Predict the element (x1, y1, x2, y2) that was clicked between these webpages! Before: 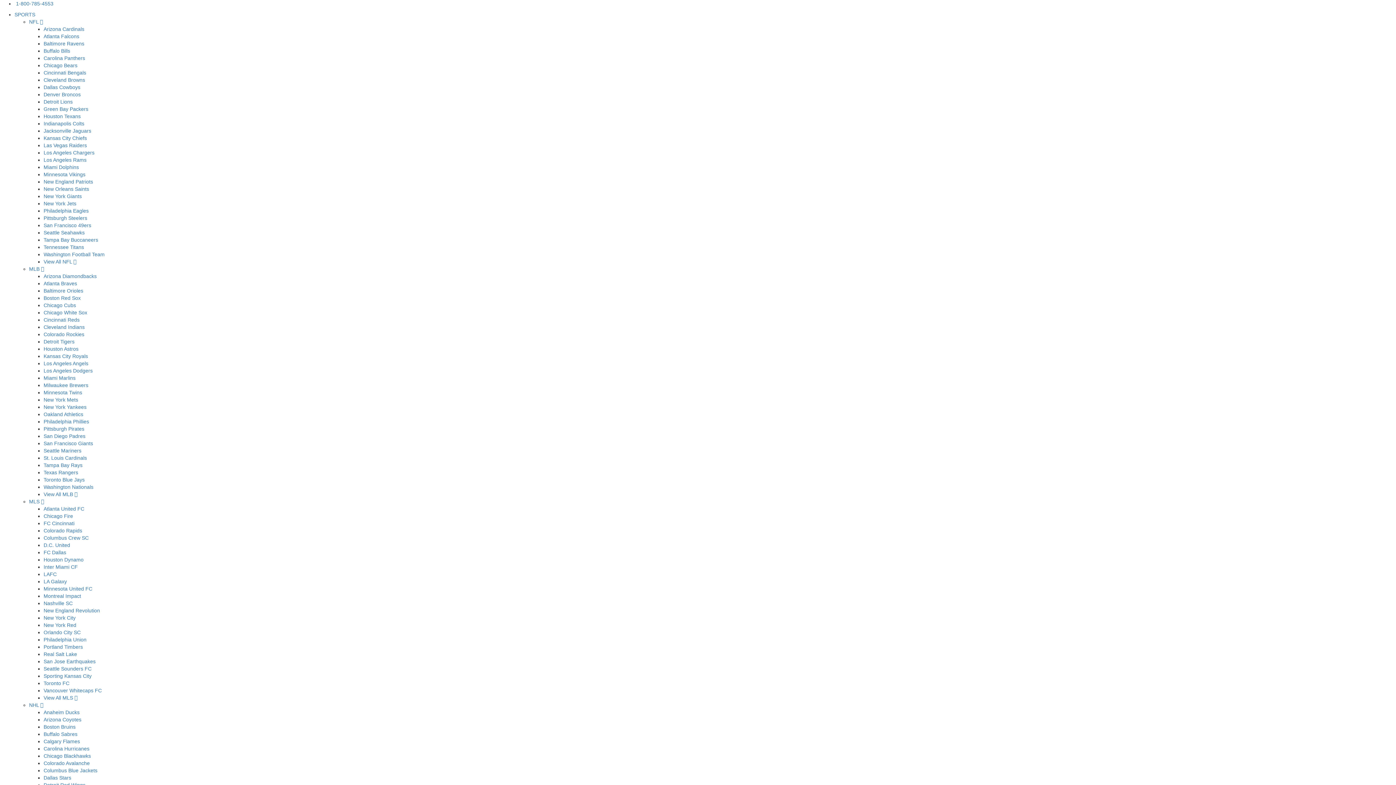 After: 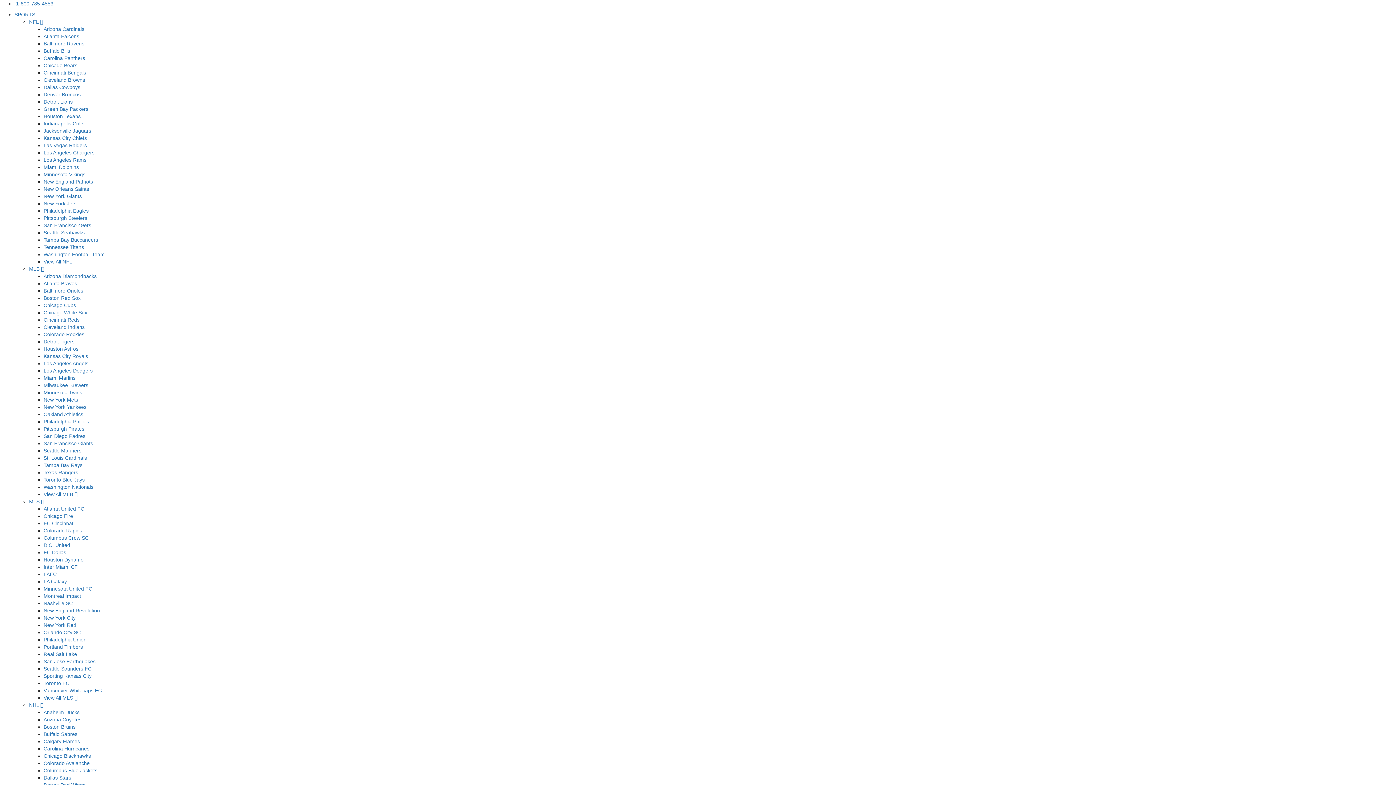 Action: label: Cleveland Browns bbox: (43, 77, 85, 82)